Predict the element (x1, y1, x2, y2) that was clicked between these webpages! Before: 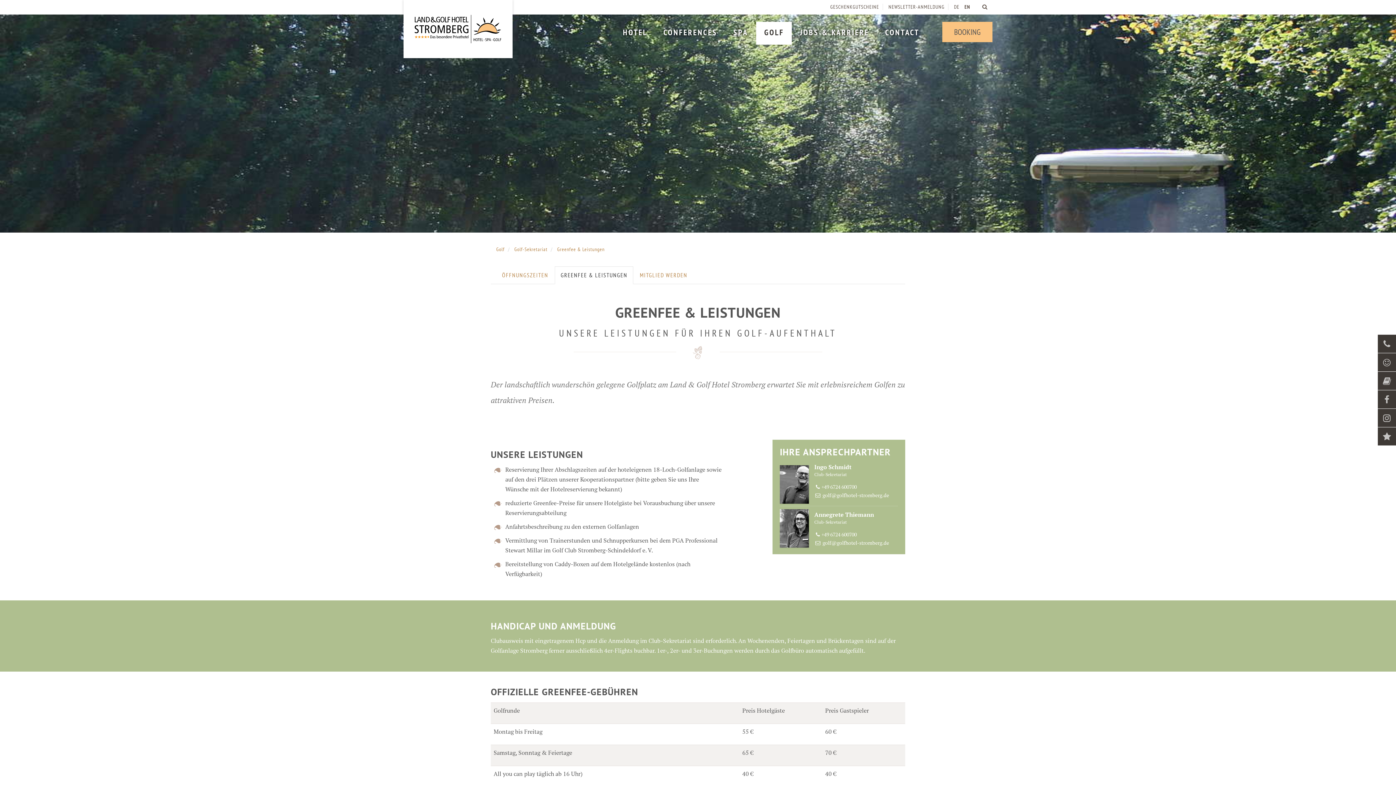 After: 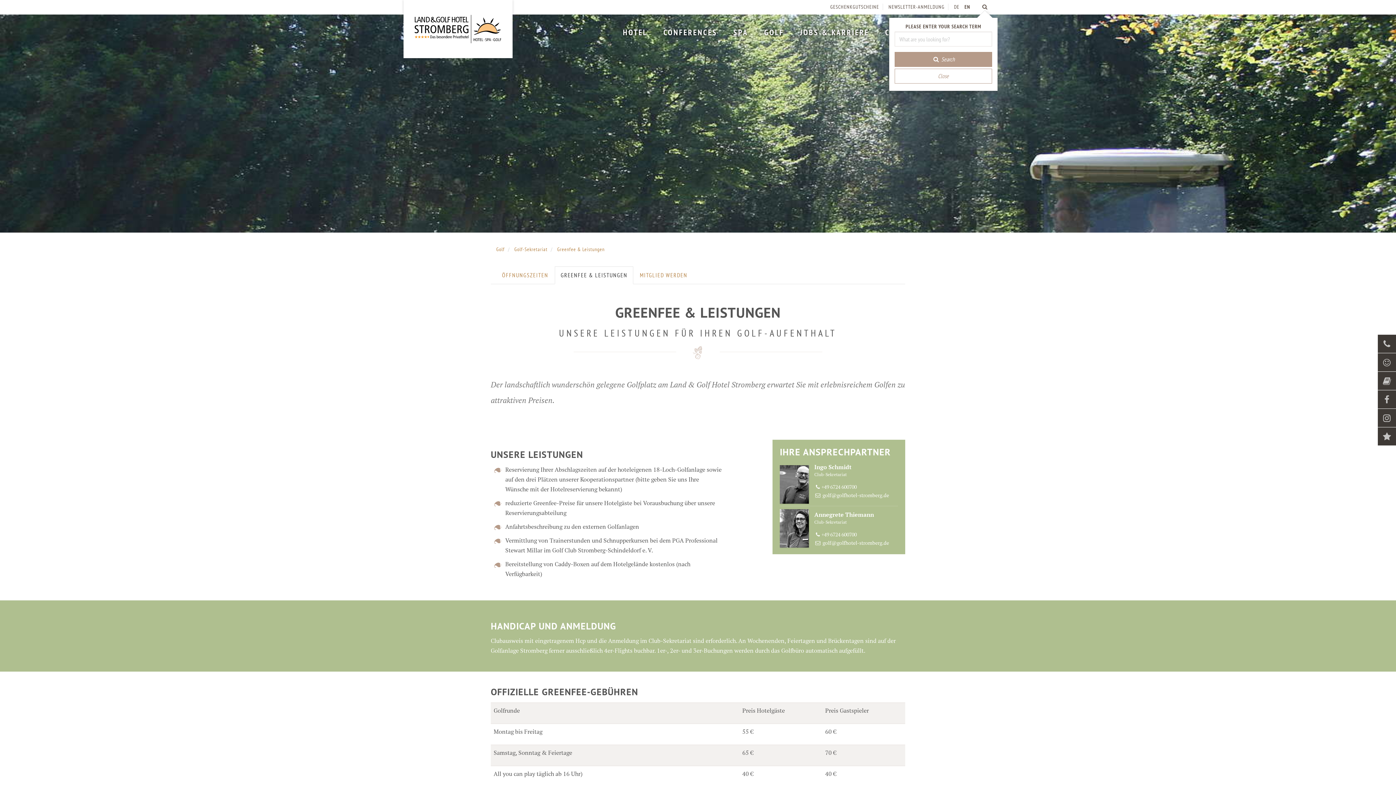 Action: bbox: (981, 3, 989, 10)